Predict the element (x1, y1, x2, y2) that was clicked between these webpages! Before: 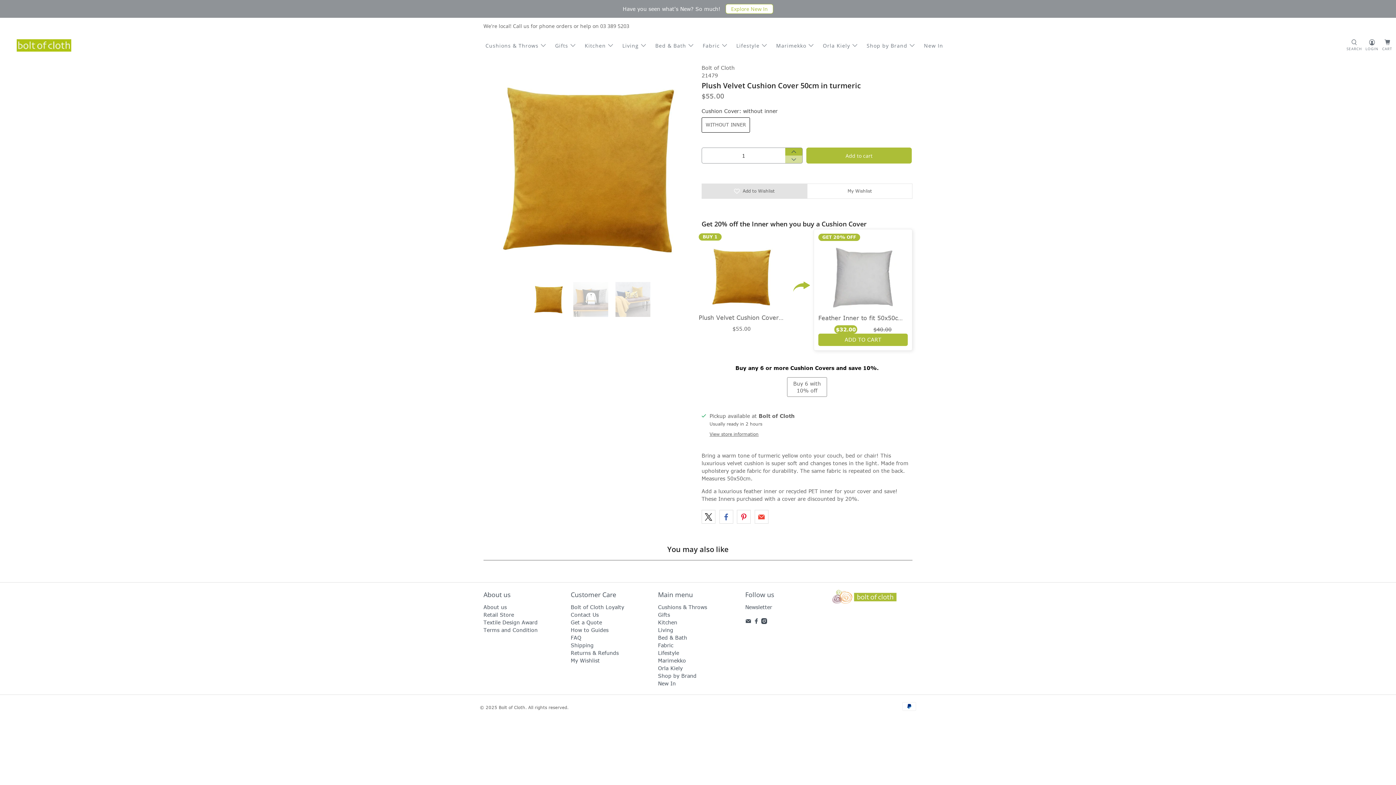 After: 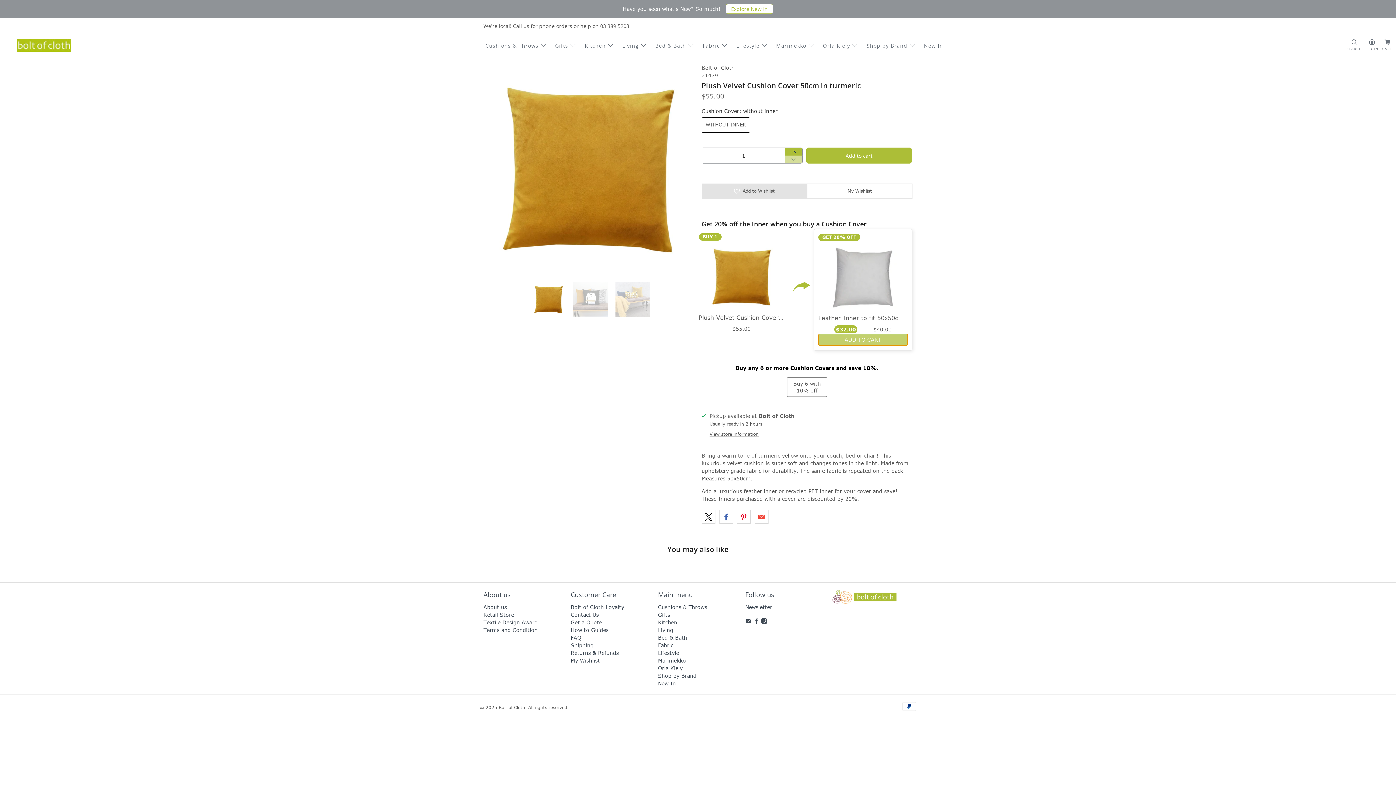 Action: label: ADD TO CART bbox: (818, 333, 908, 346)